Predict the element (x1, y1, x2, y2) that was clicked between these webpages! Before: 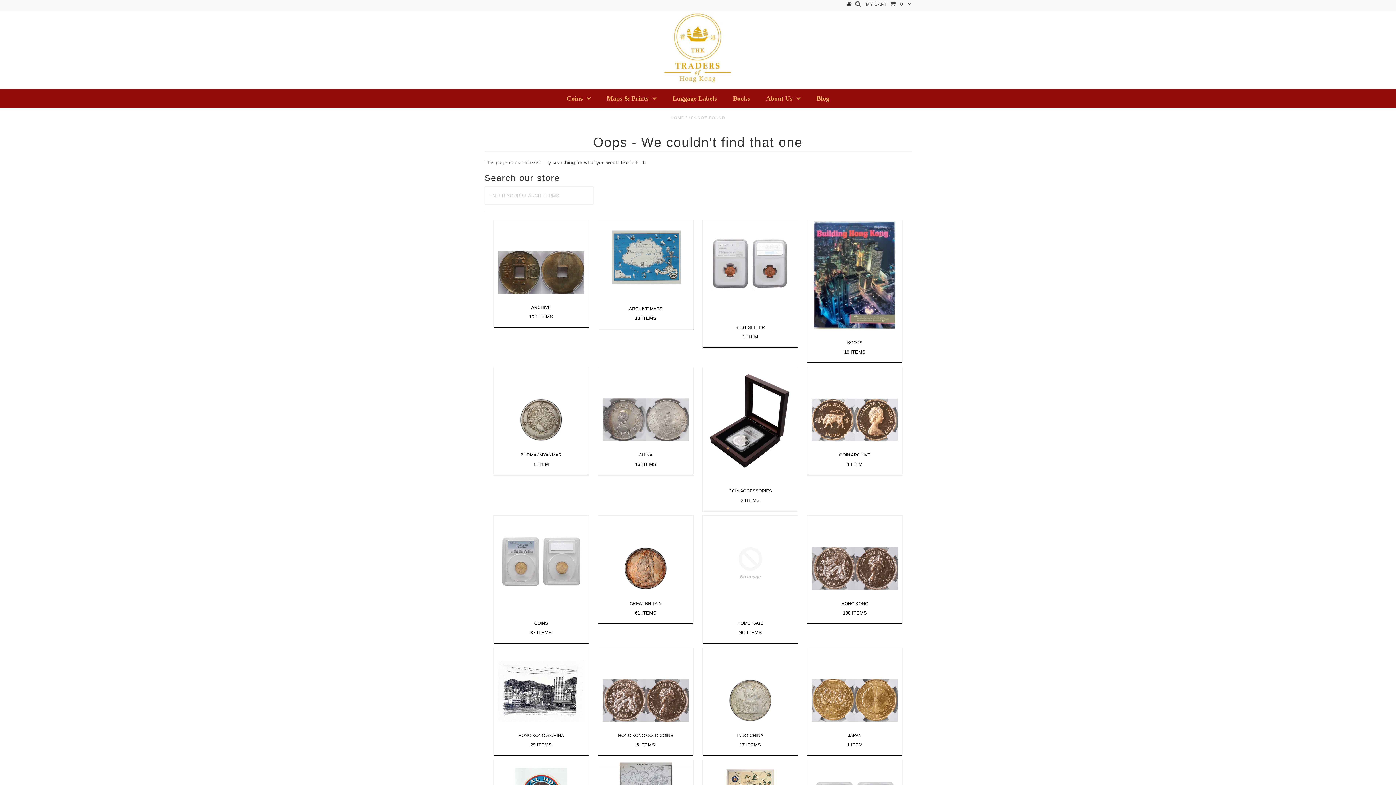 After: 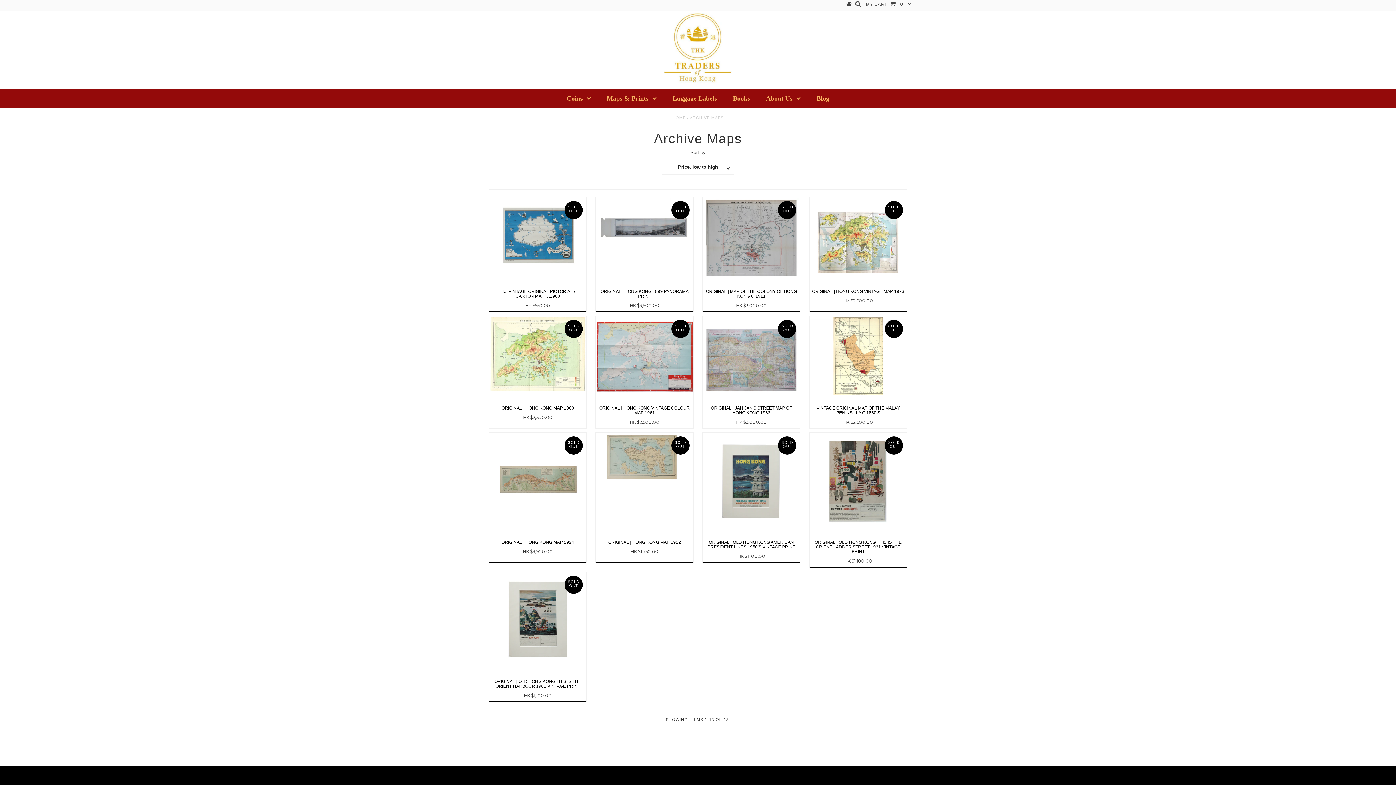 Action: bbox: (599, 220, 692, 295)